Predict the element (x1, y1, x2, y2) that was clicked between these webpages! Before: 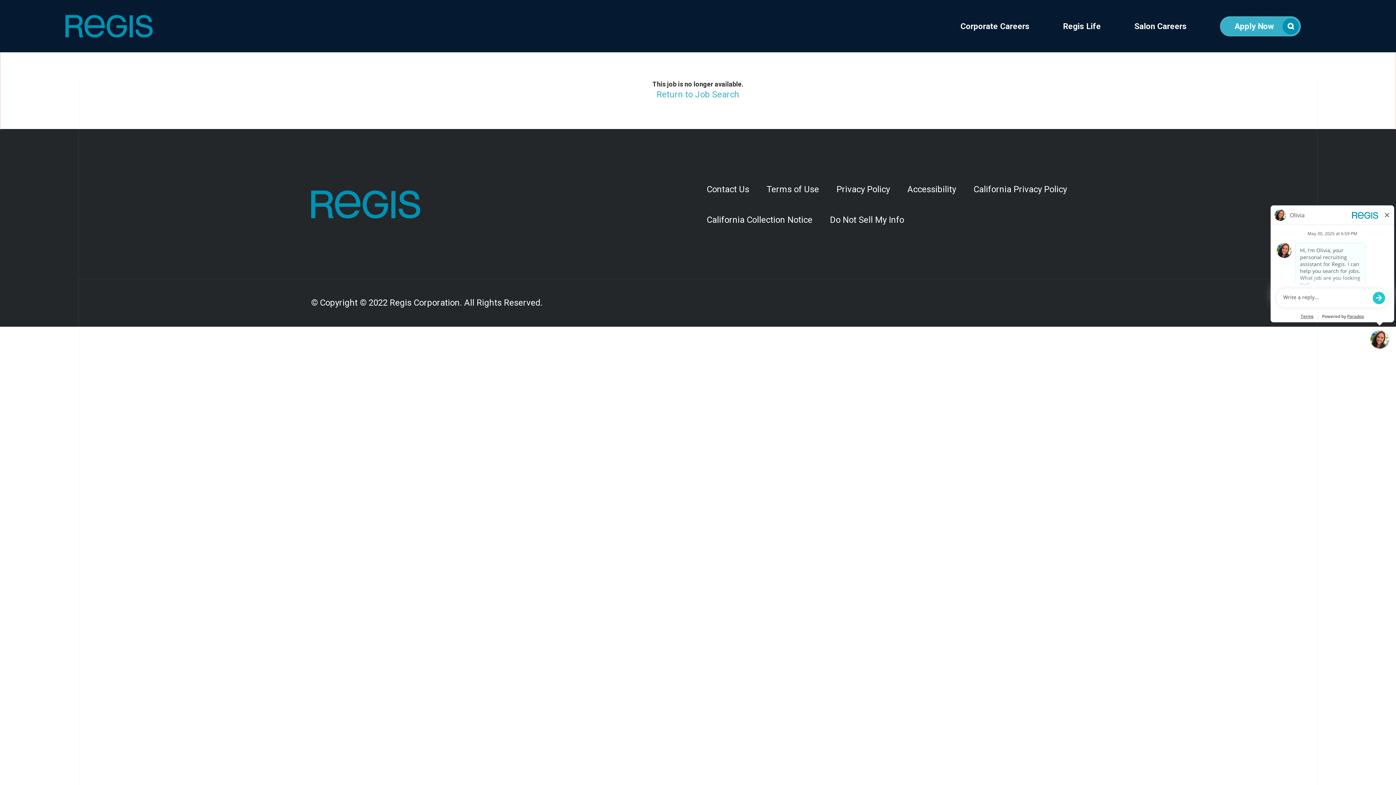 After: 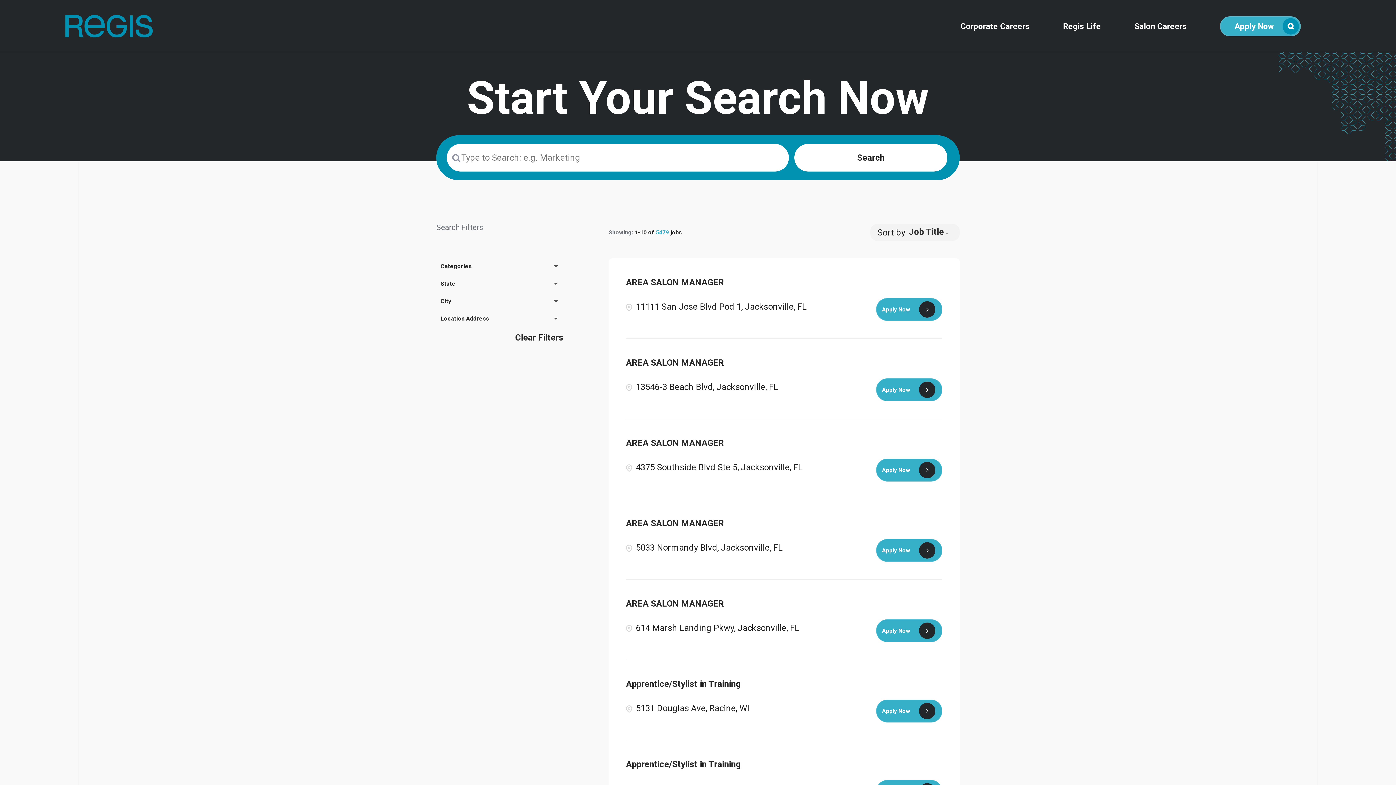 Action: label: Return to Job Search bbox: (656, 89, 739, 99)